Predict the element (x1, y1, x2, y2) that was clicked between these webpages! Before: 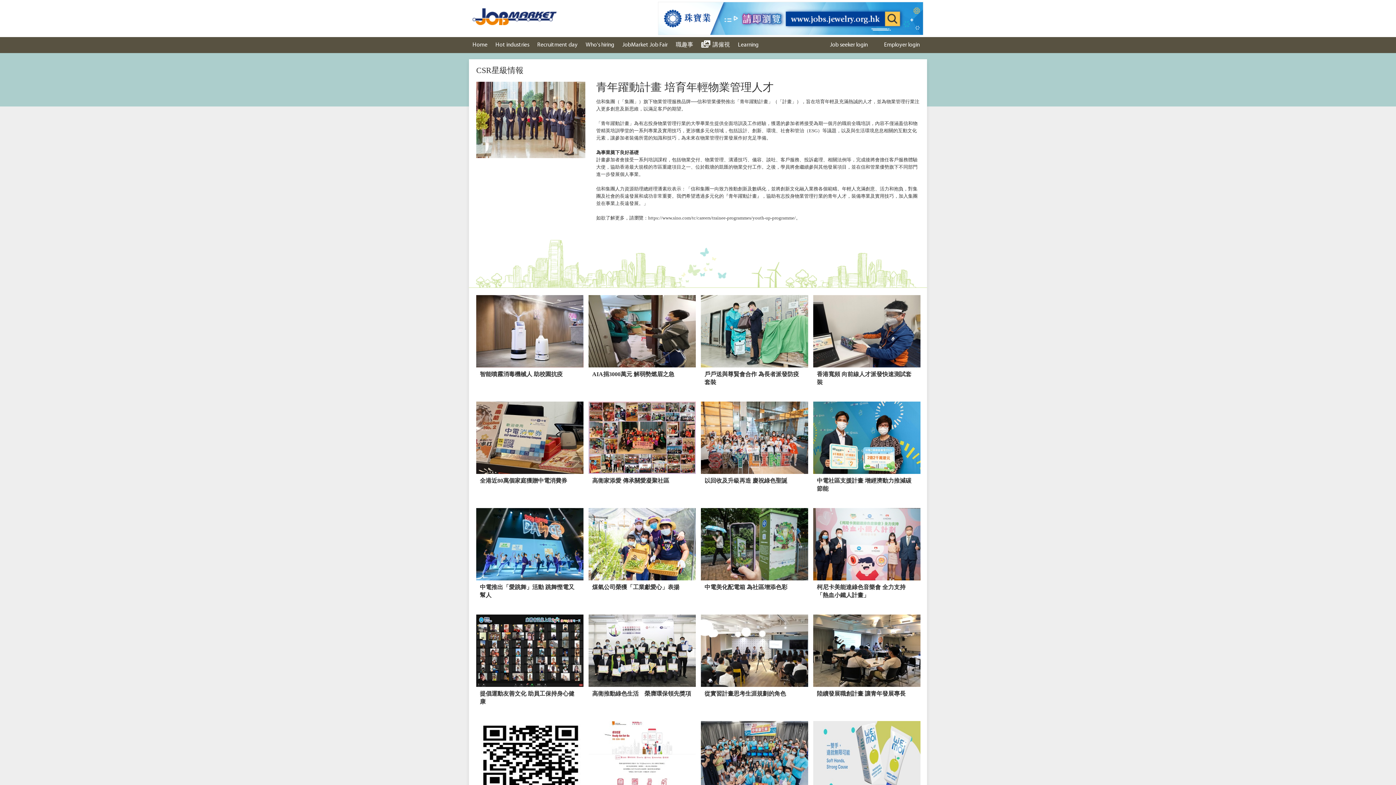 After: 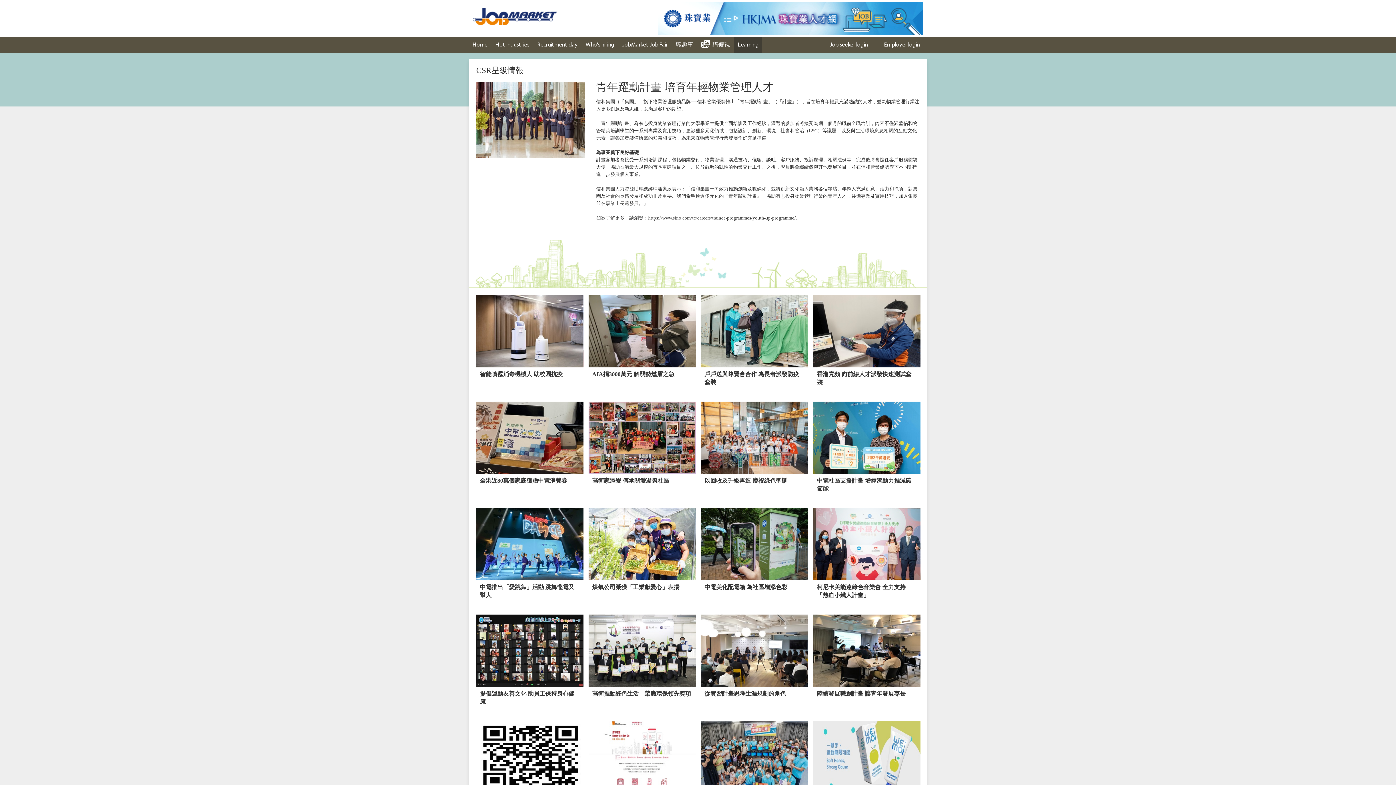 Action: bbox: (734, 37, 762, 53) label: Learning